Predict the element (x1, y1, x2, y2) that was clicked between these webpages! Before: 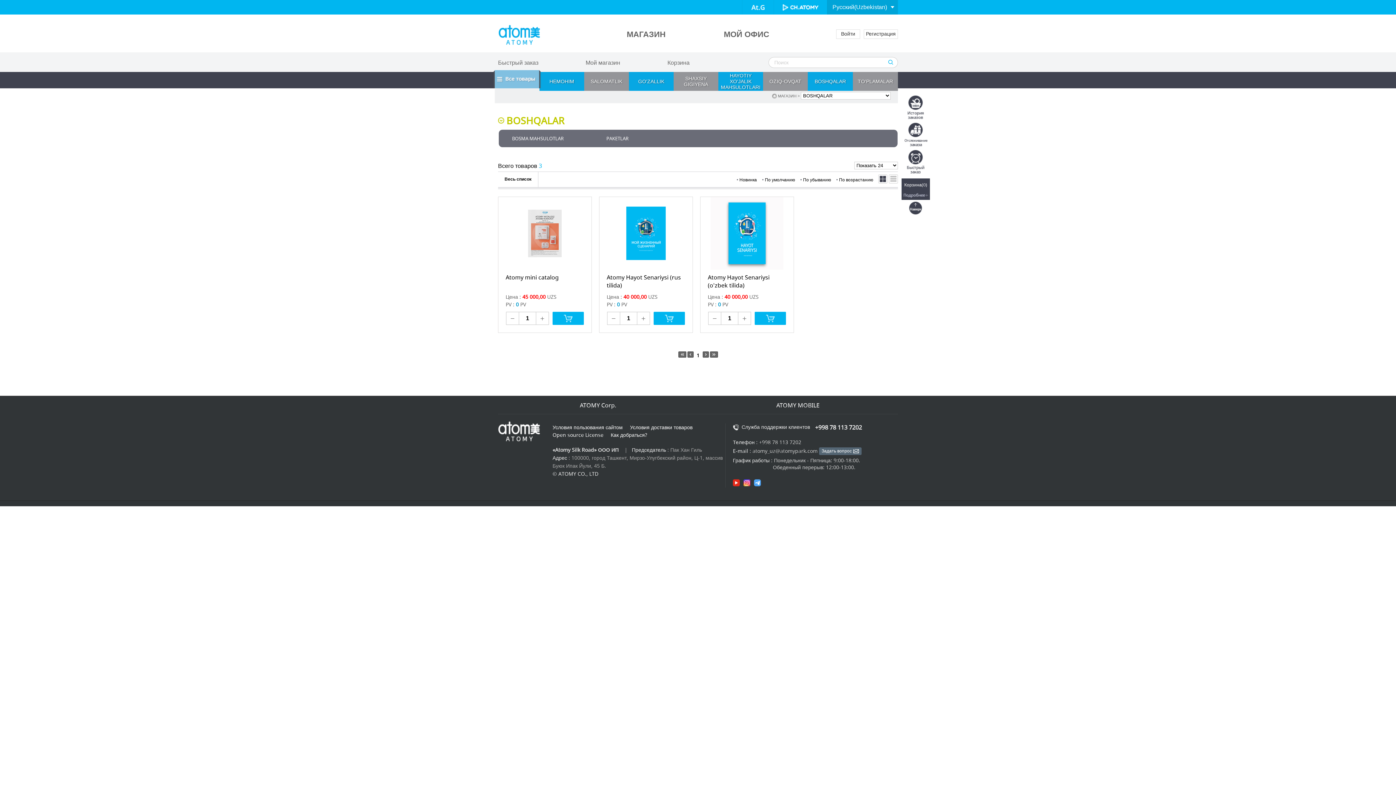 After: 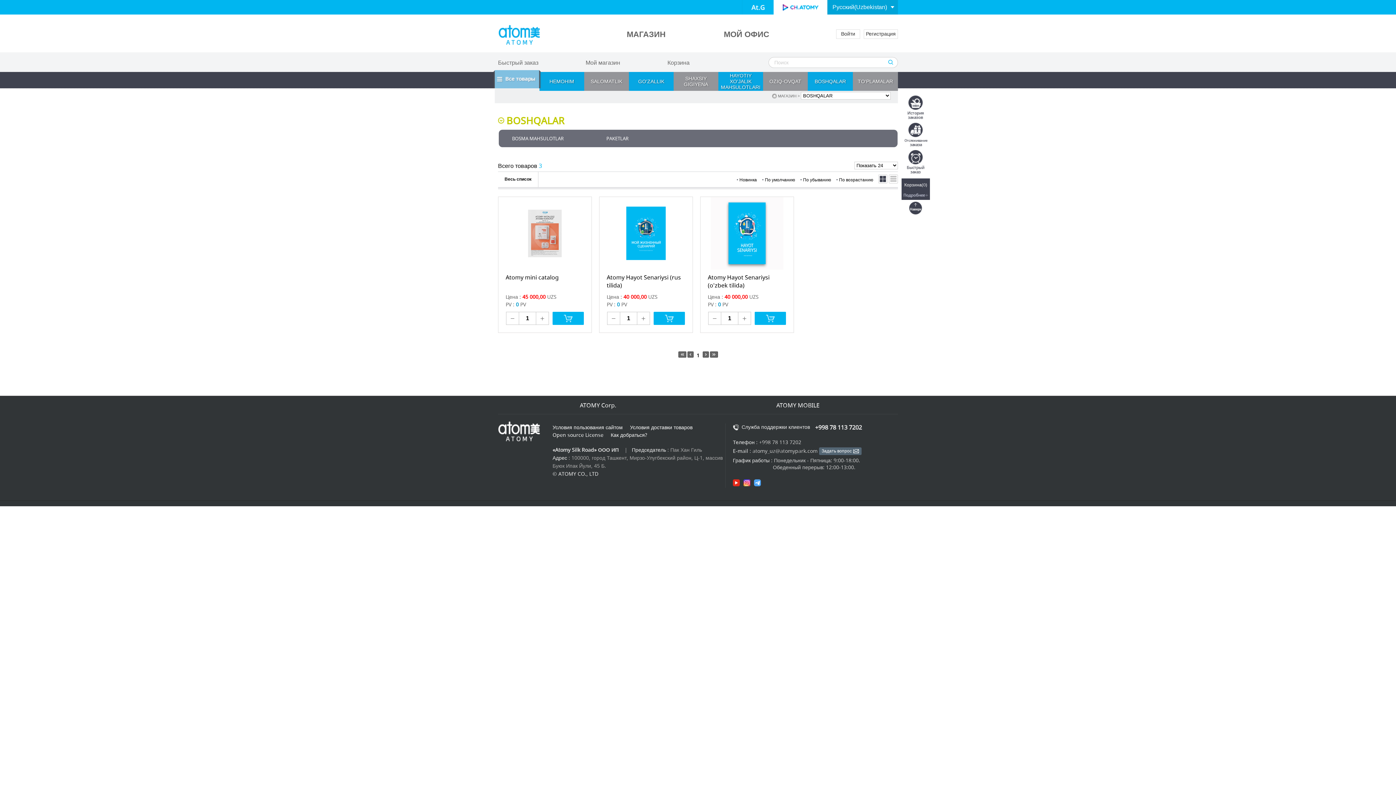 Action: bbox: (773, 0, 827, 14)